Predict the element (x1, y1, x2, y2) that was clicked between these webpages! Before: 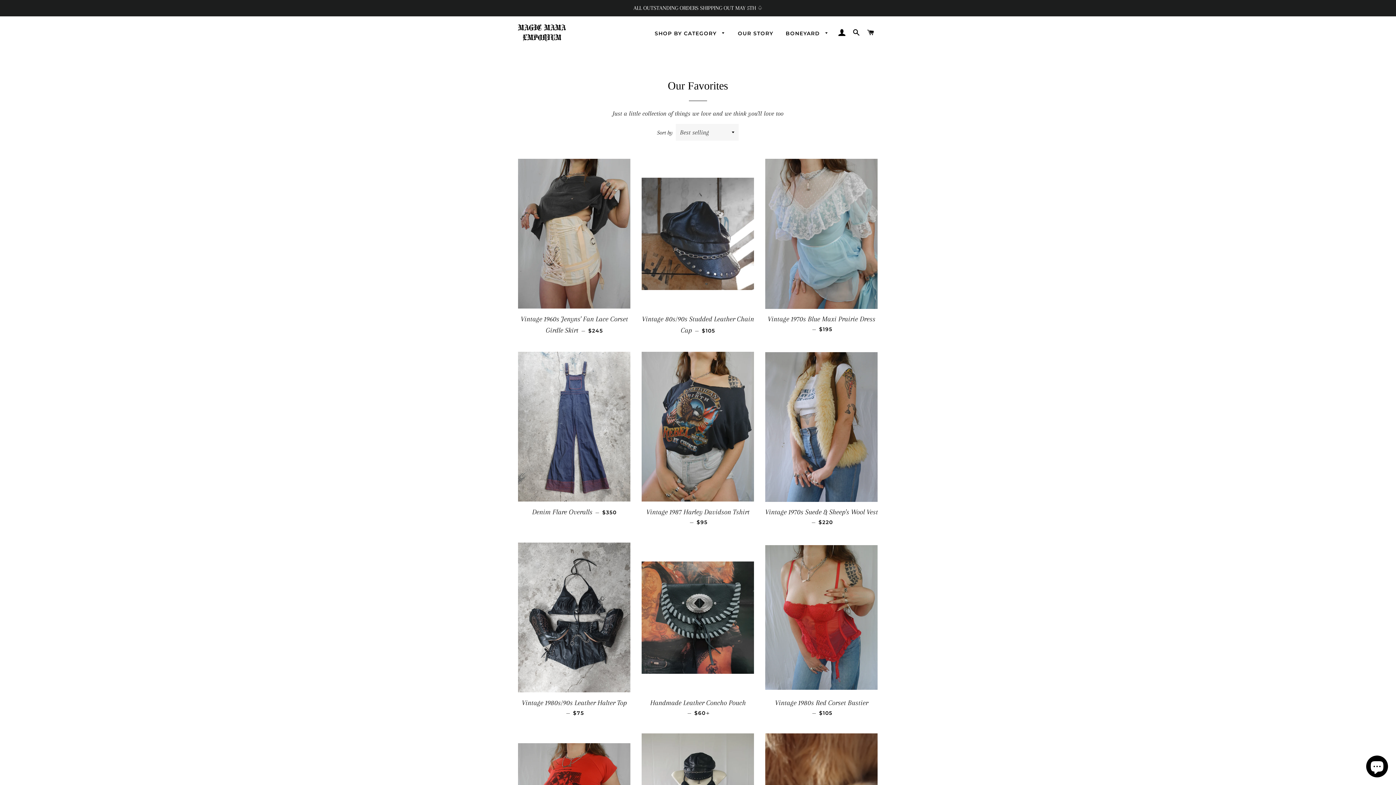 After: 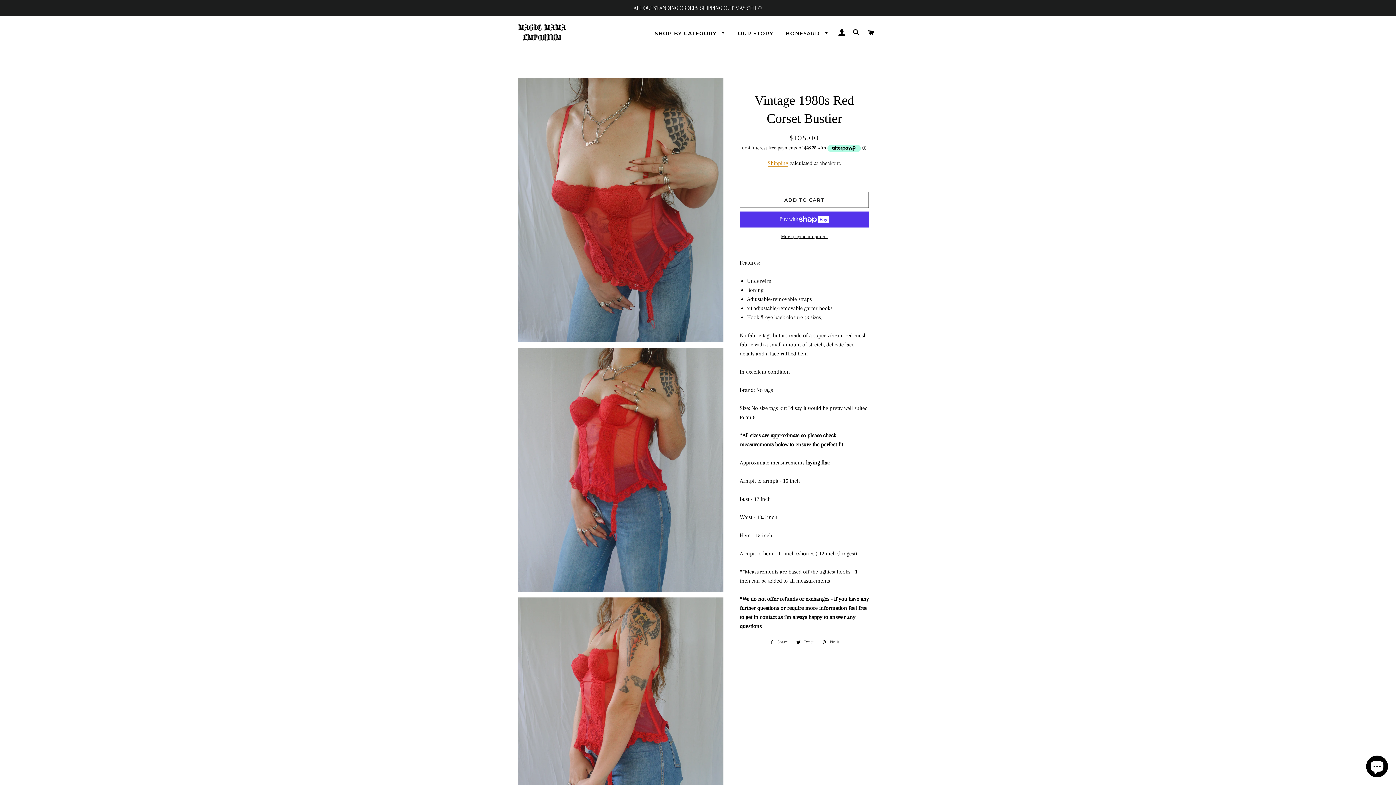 Action: bbox: (765, 693, 878, 722) label: Vintage 1980s Red Corset Bustier — 
REGULAR PRICE
$105